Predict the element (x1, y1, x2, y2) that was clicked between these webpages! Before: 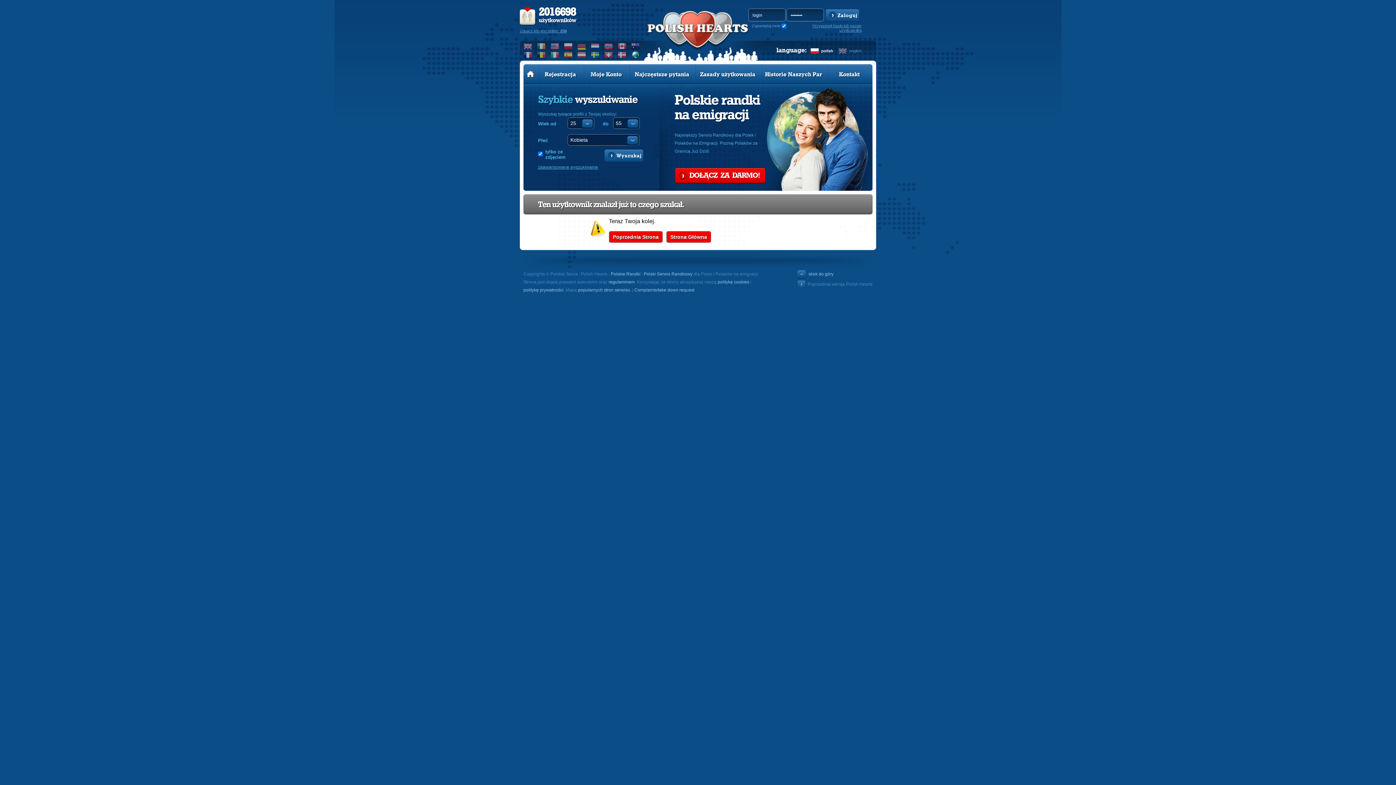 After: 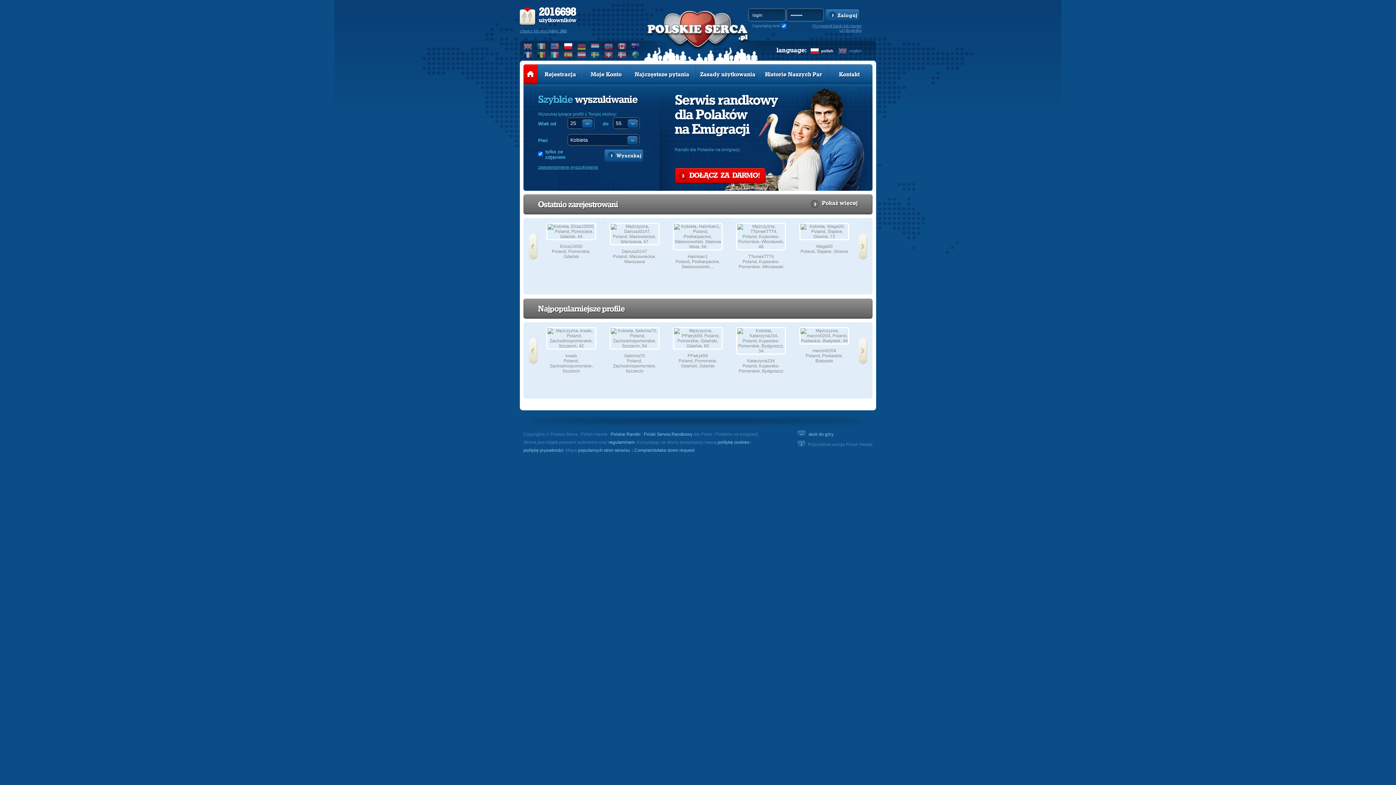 Action: bbox: (564, 42, 573, 49)